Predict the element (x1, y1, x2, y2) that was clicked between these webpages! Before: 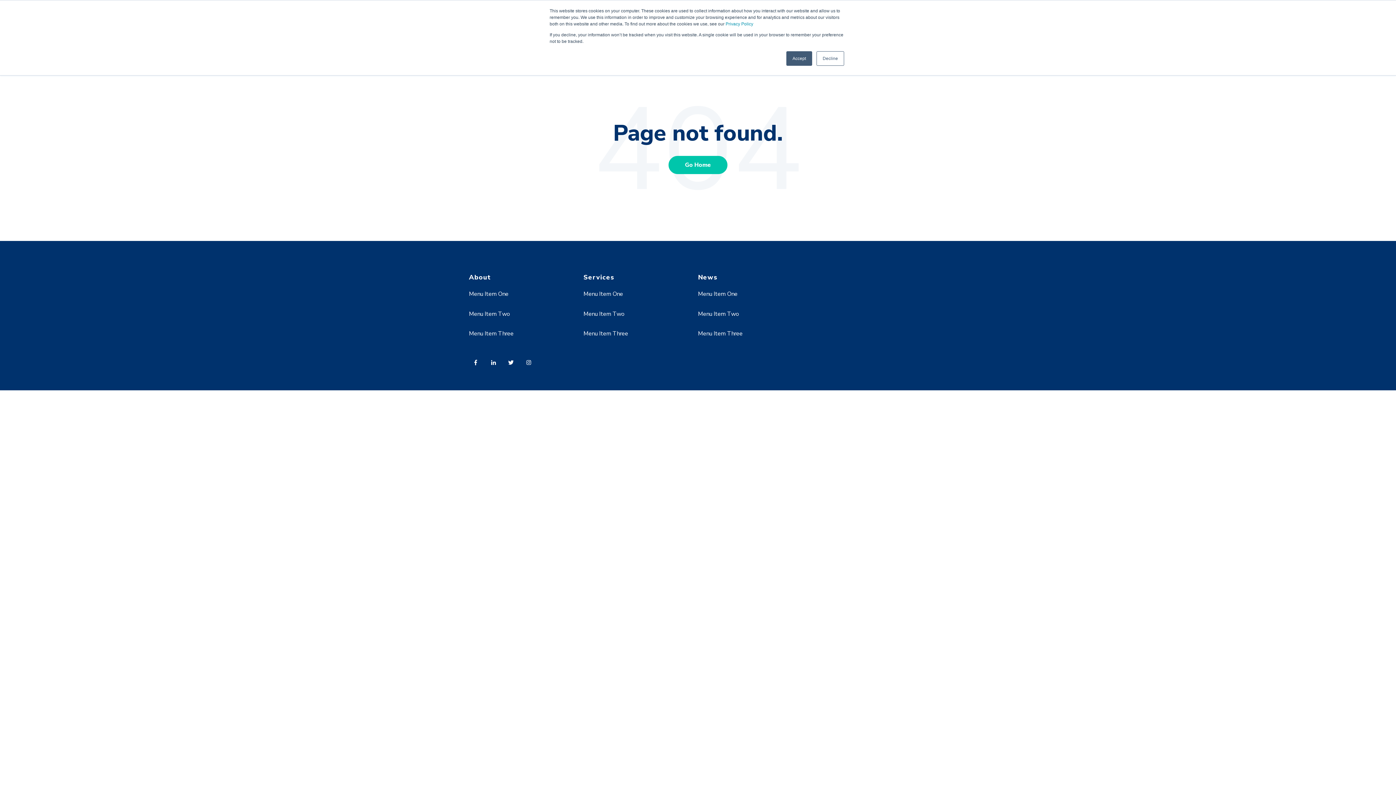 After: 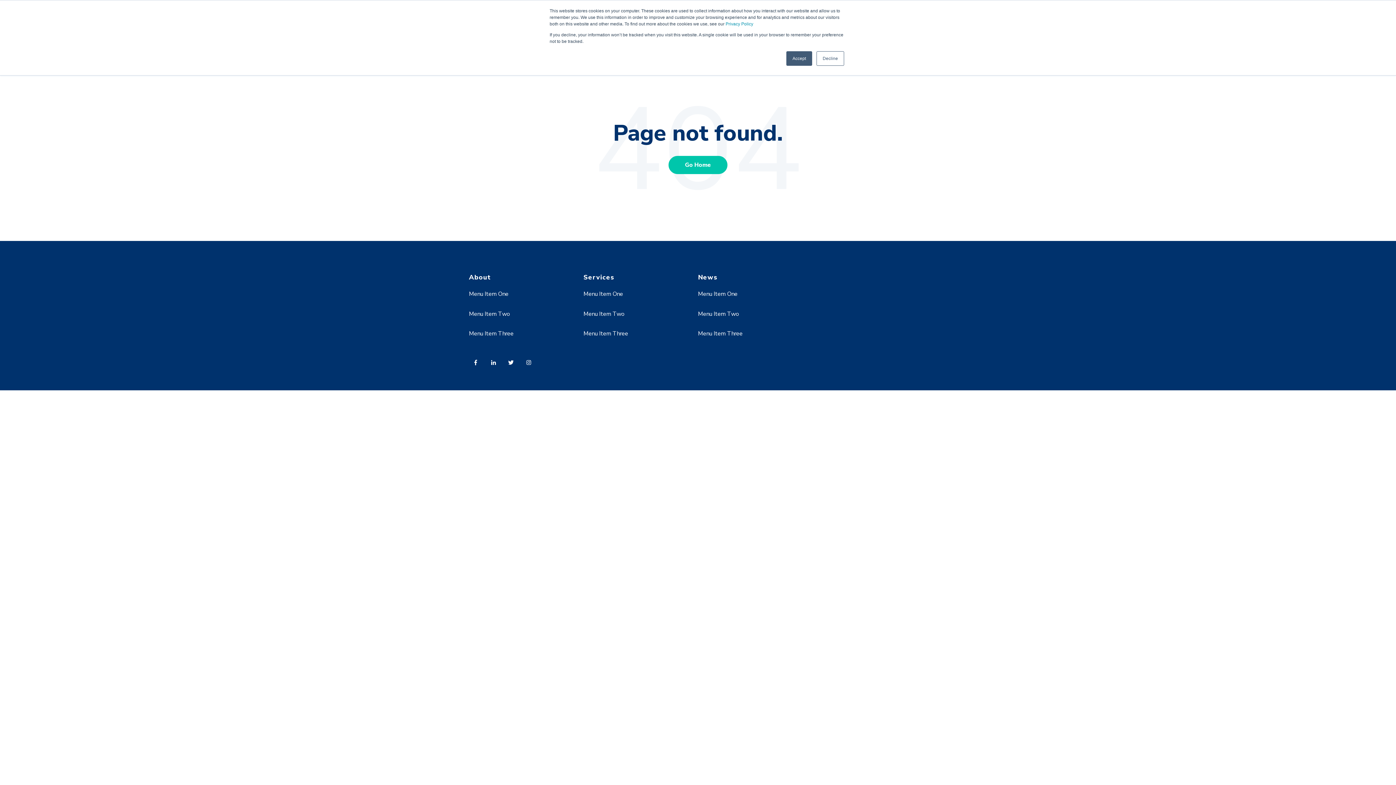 Action: label: Menu Item Three bbox: (469, 329, 513, 337)